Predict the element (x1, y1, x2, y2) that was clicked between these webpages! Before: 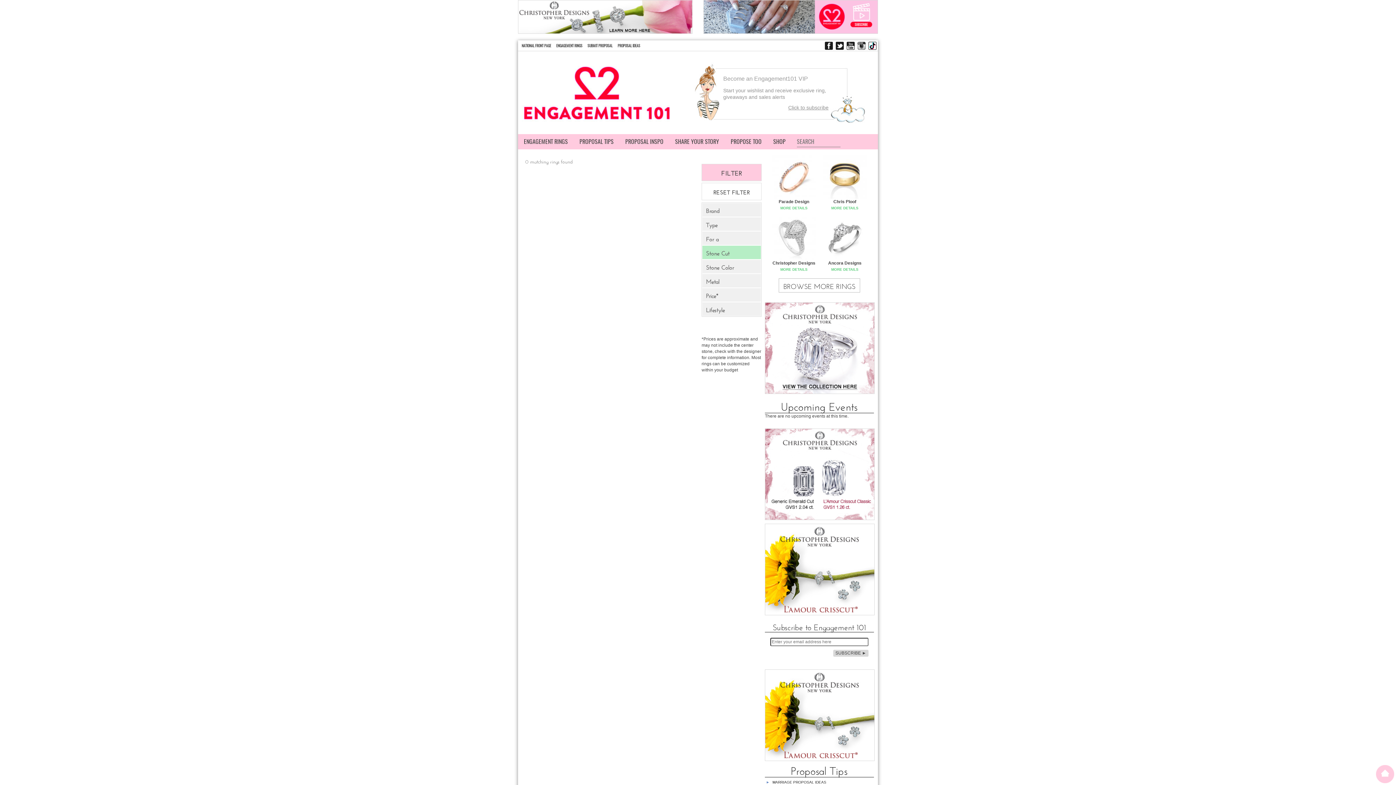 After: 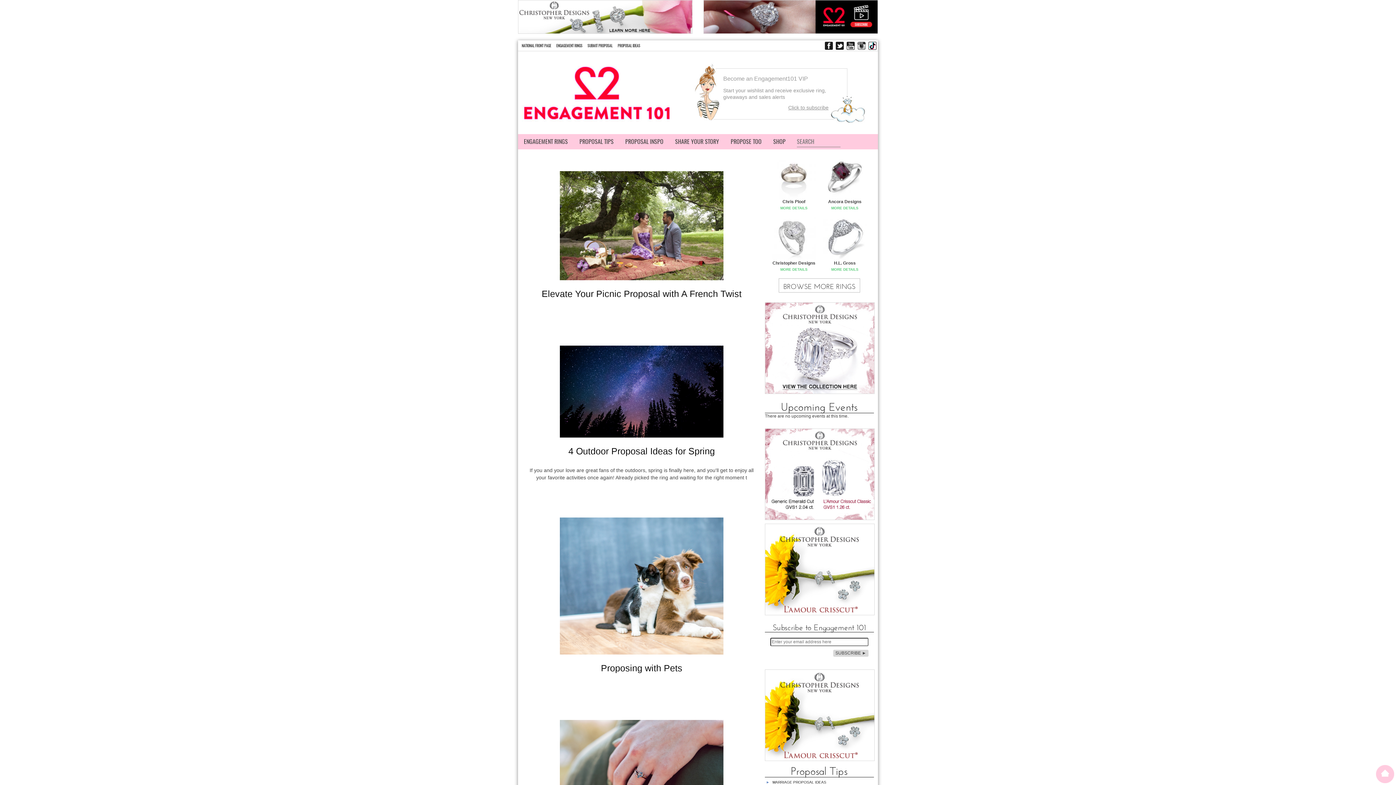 Action: bbox: (769, 777, 830, 788) label: MARRIAGE PROPOSAL IDEAS